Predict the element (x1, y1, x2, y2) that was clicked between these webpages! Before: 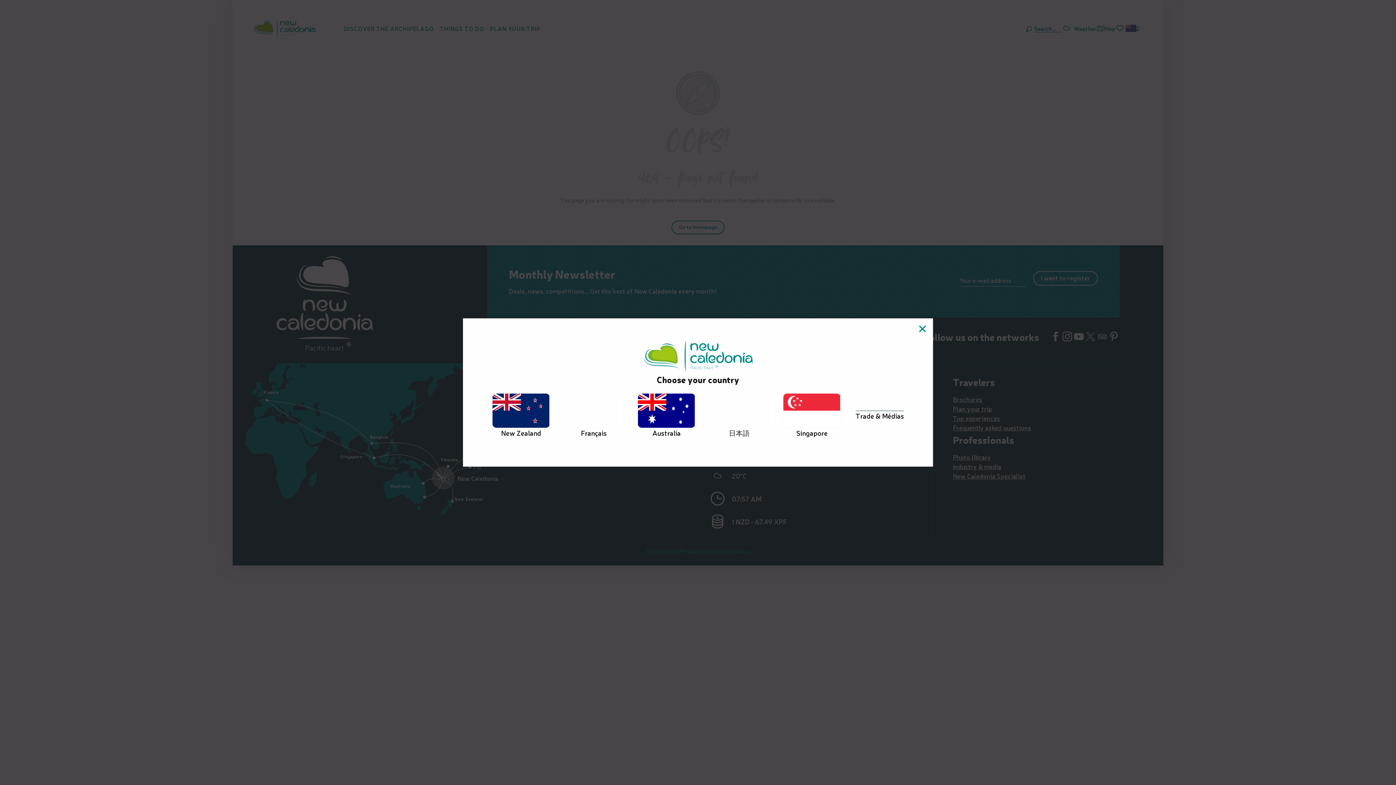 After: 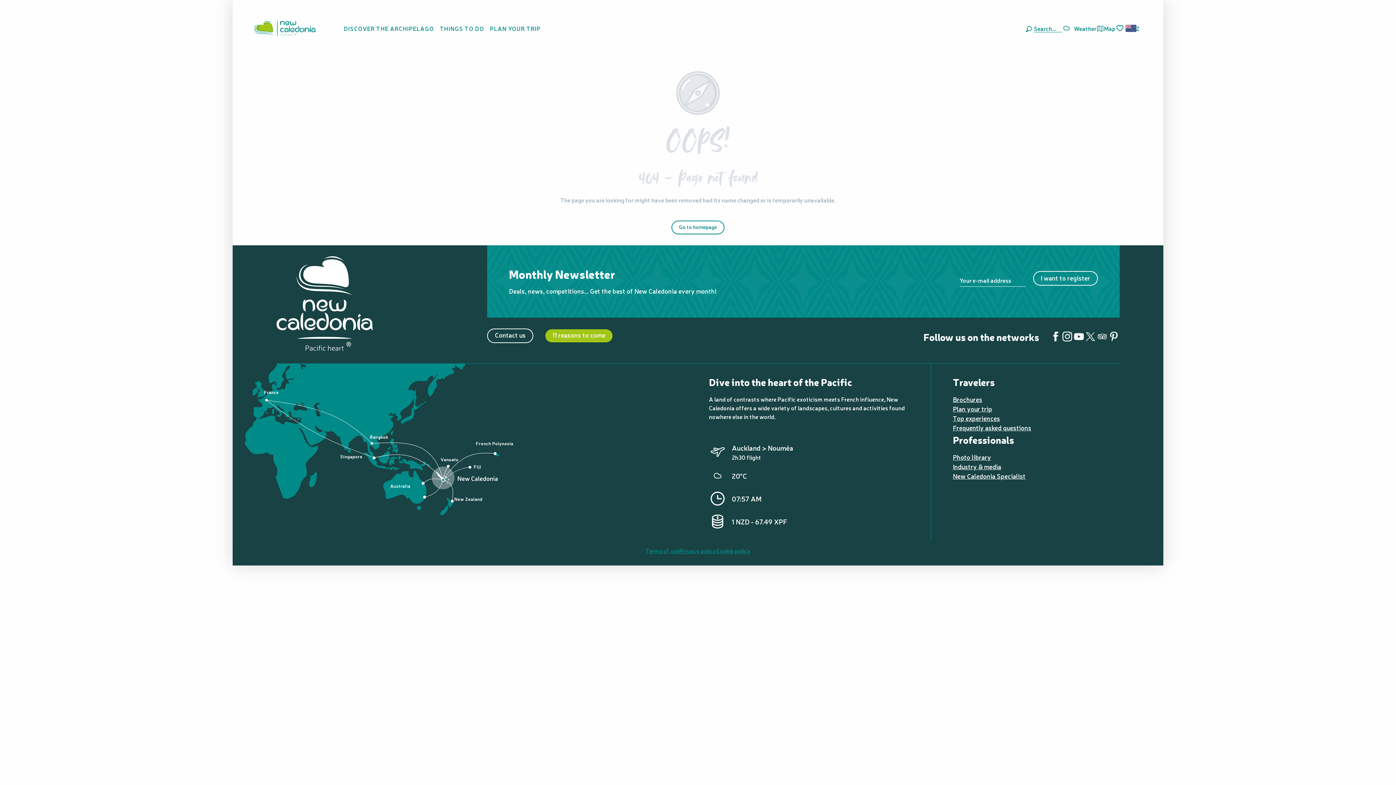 Action: label: + bbox: (912, 319, 932, 338)